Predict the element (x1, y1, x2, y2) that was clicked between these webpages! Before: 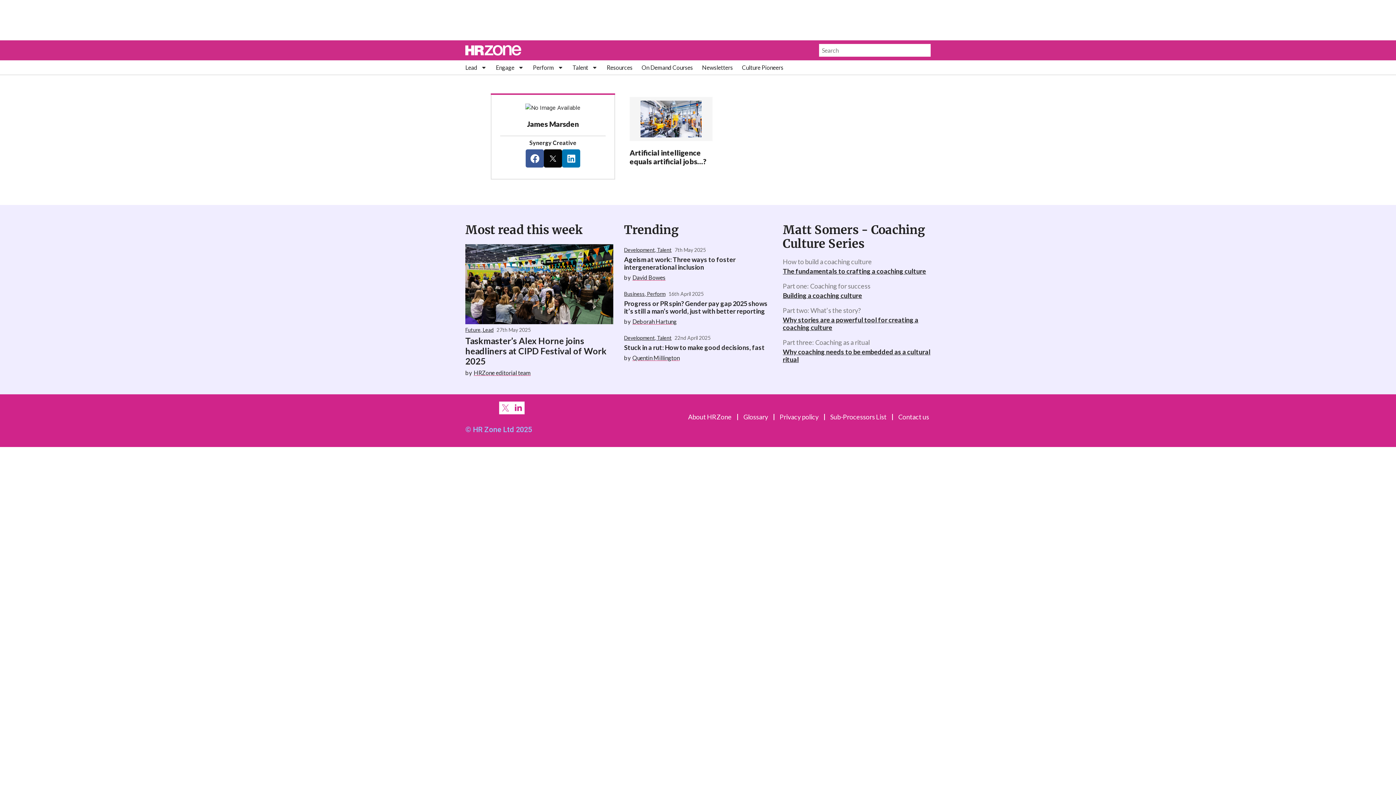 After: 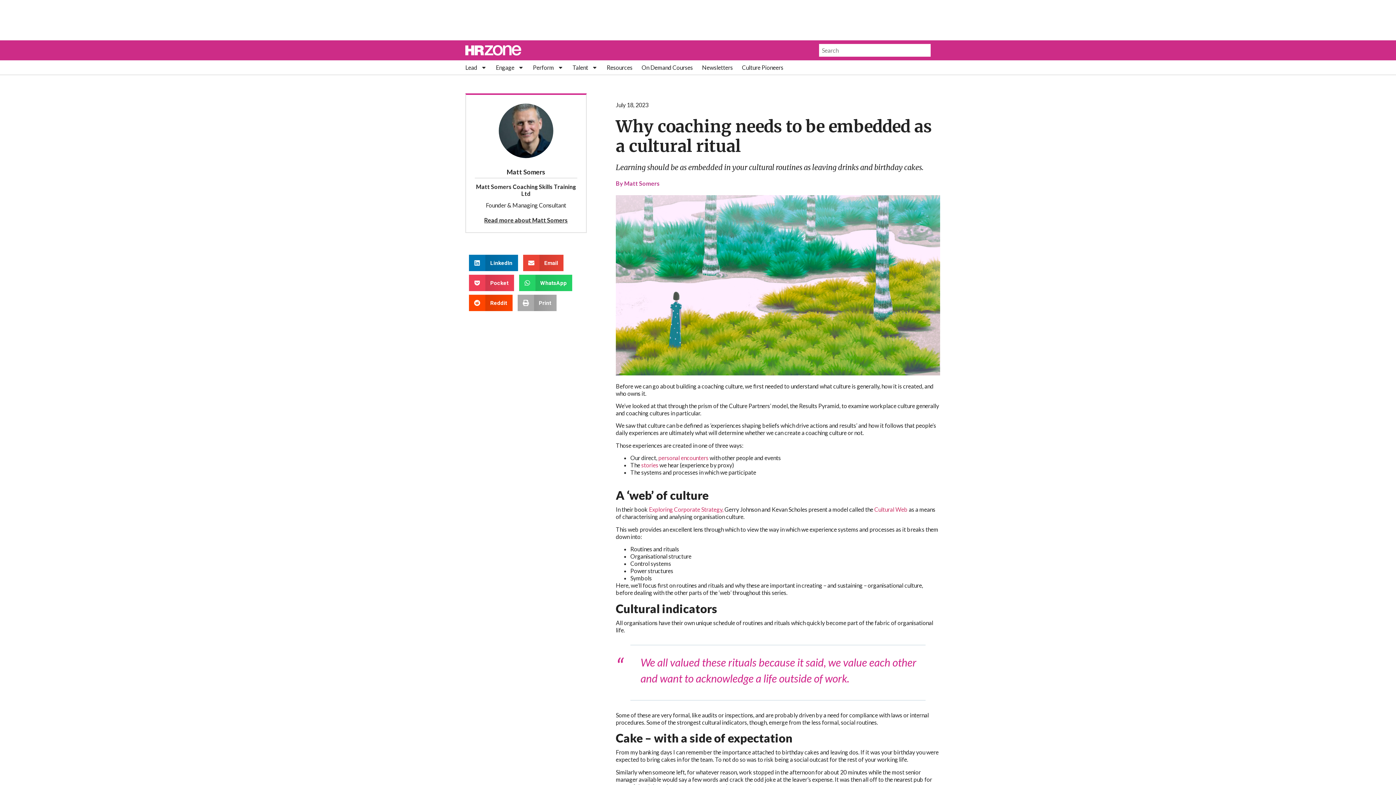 Action: bbox: (783, 348, 930, 363) label: Why coaching needs to be embedded as a cultural ritual